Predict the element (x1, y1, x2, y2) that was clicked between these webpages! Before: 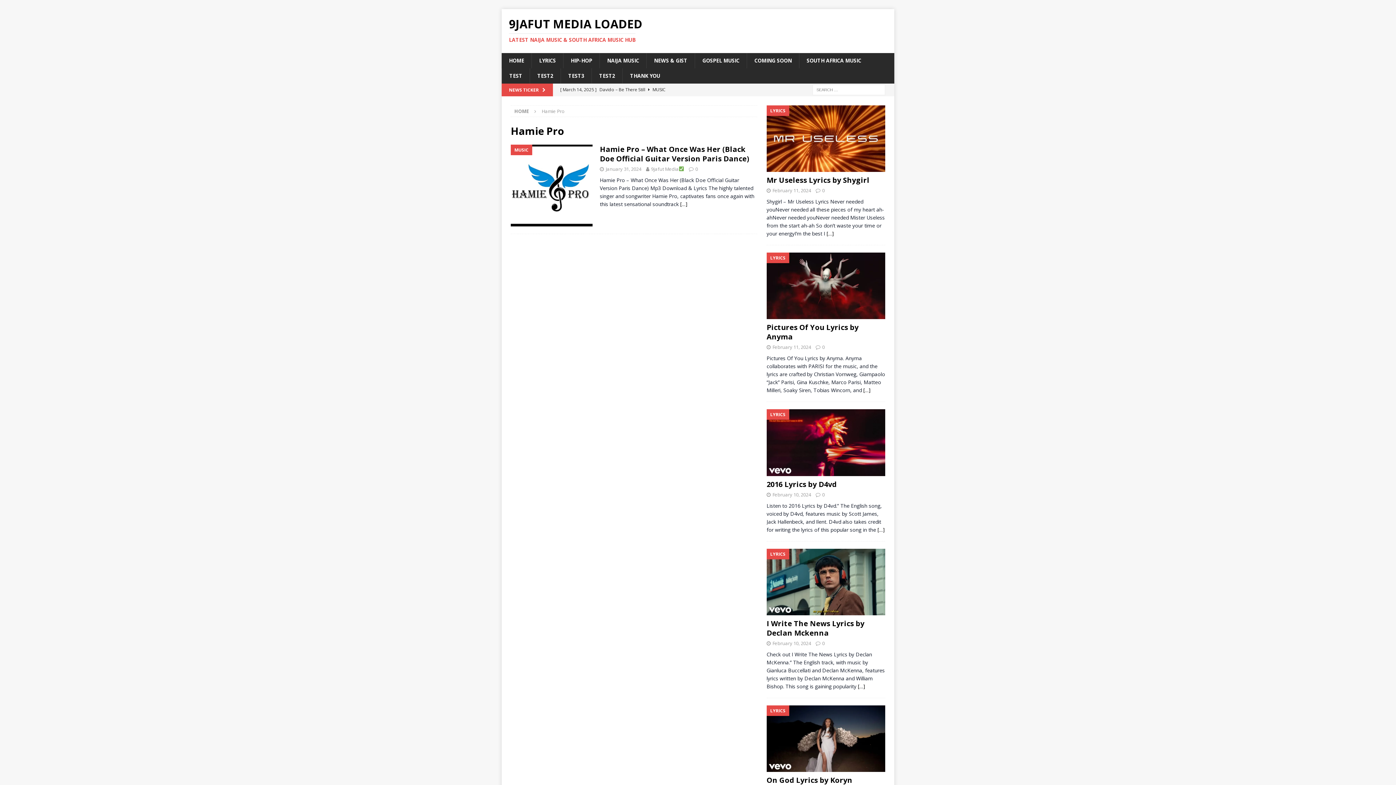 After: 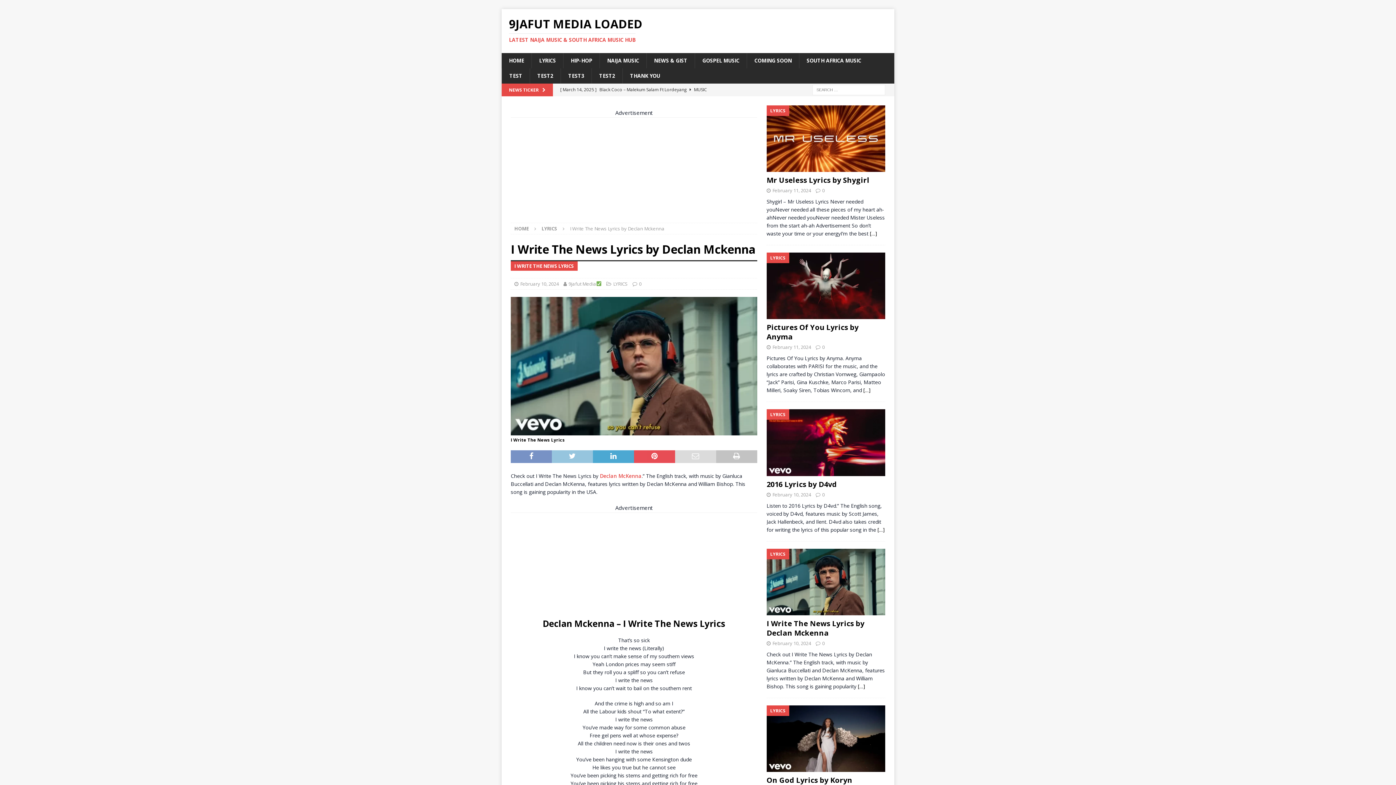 Action: bbox: (766, 618, 864, 638) label: I Write The News Lyrics by Declan Mckenna